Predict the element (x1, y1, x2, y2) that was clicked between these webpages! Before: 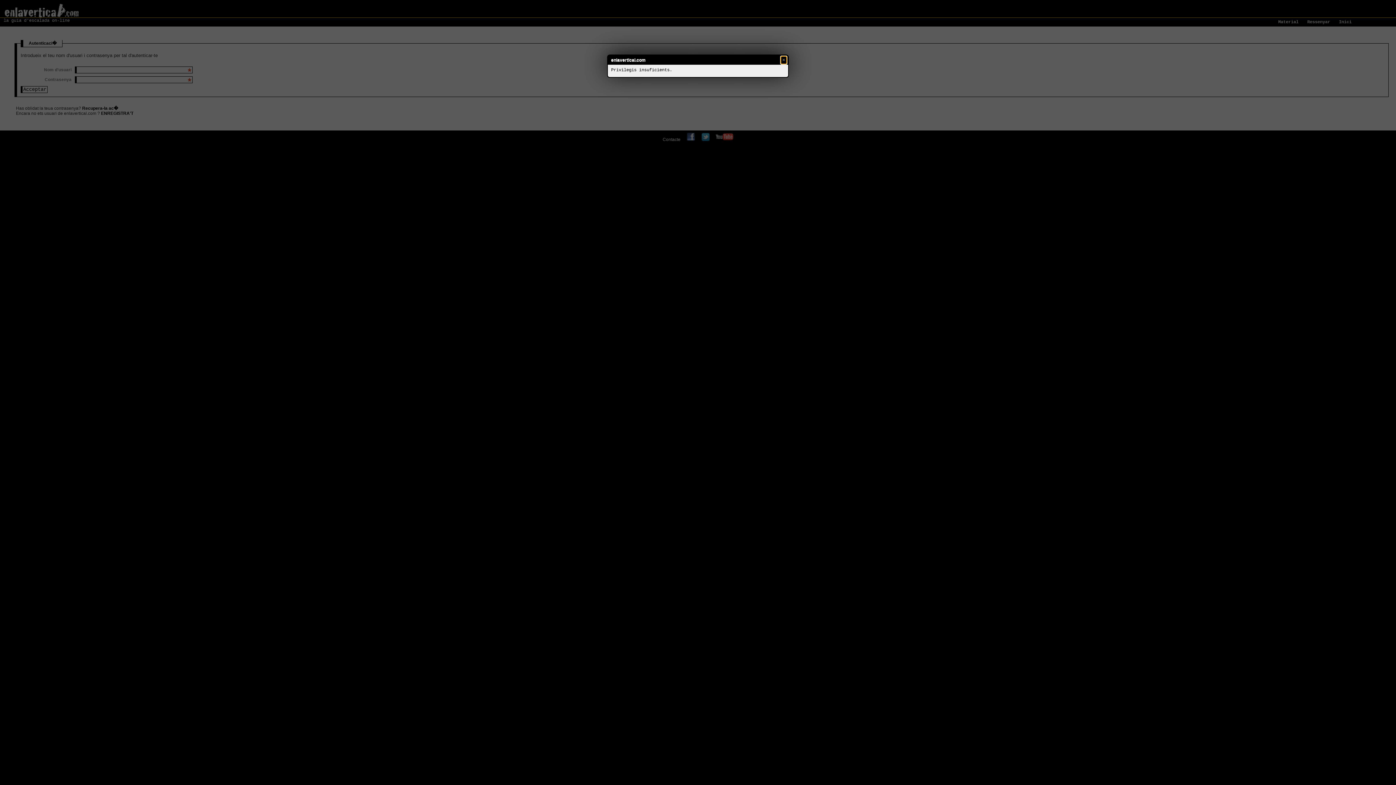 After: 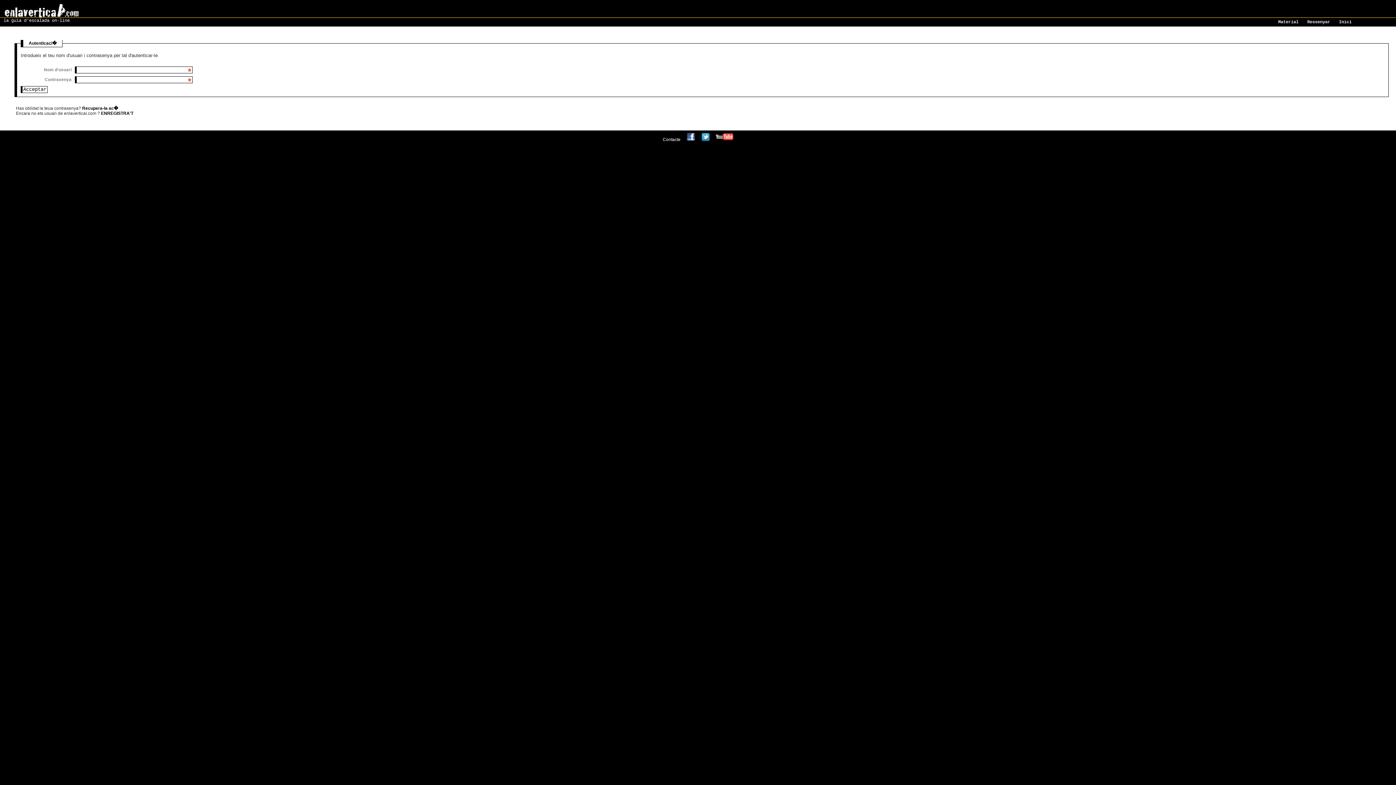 Action: label: × bbox: (781, 56, 786, 63)